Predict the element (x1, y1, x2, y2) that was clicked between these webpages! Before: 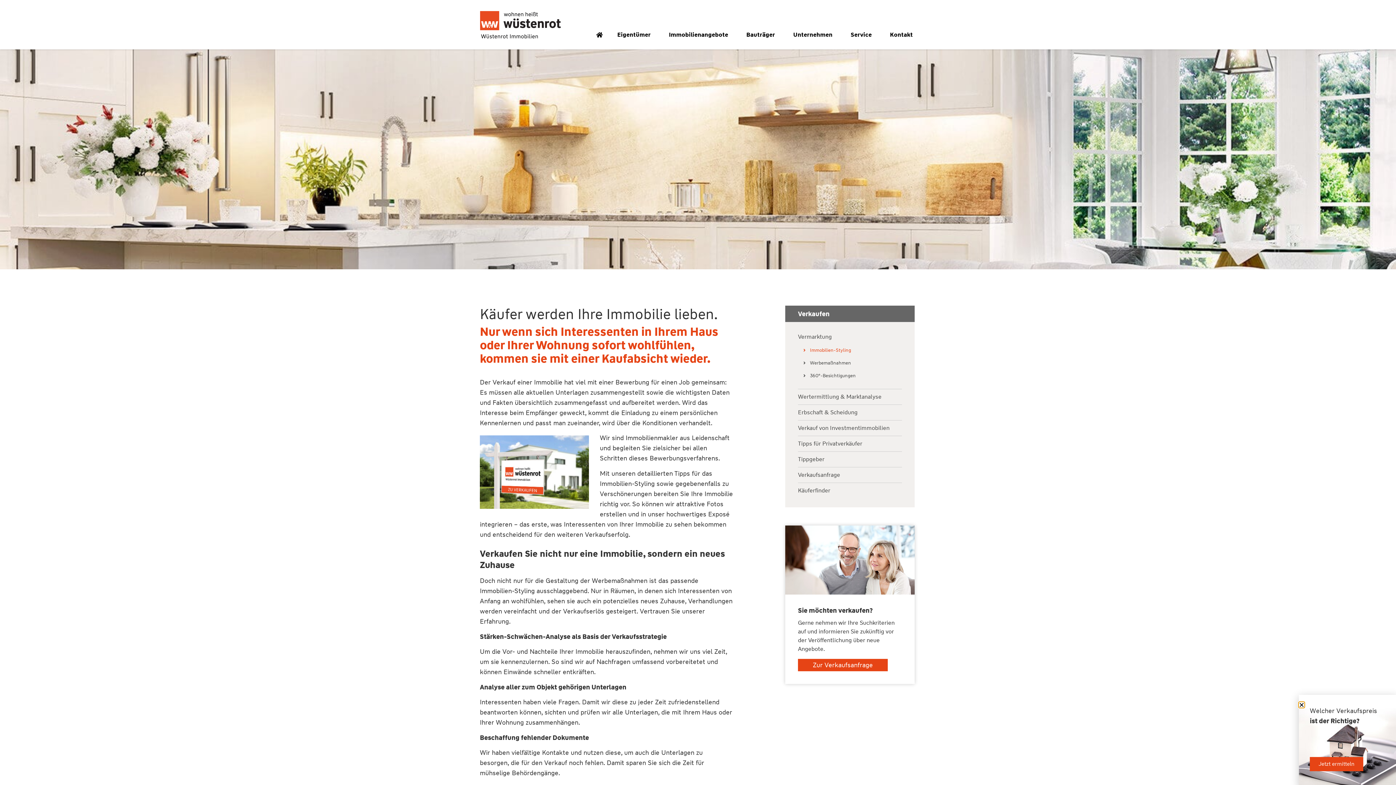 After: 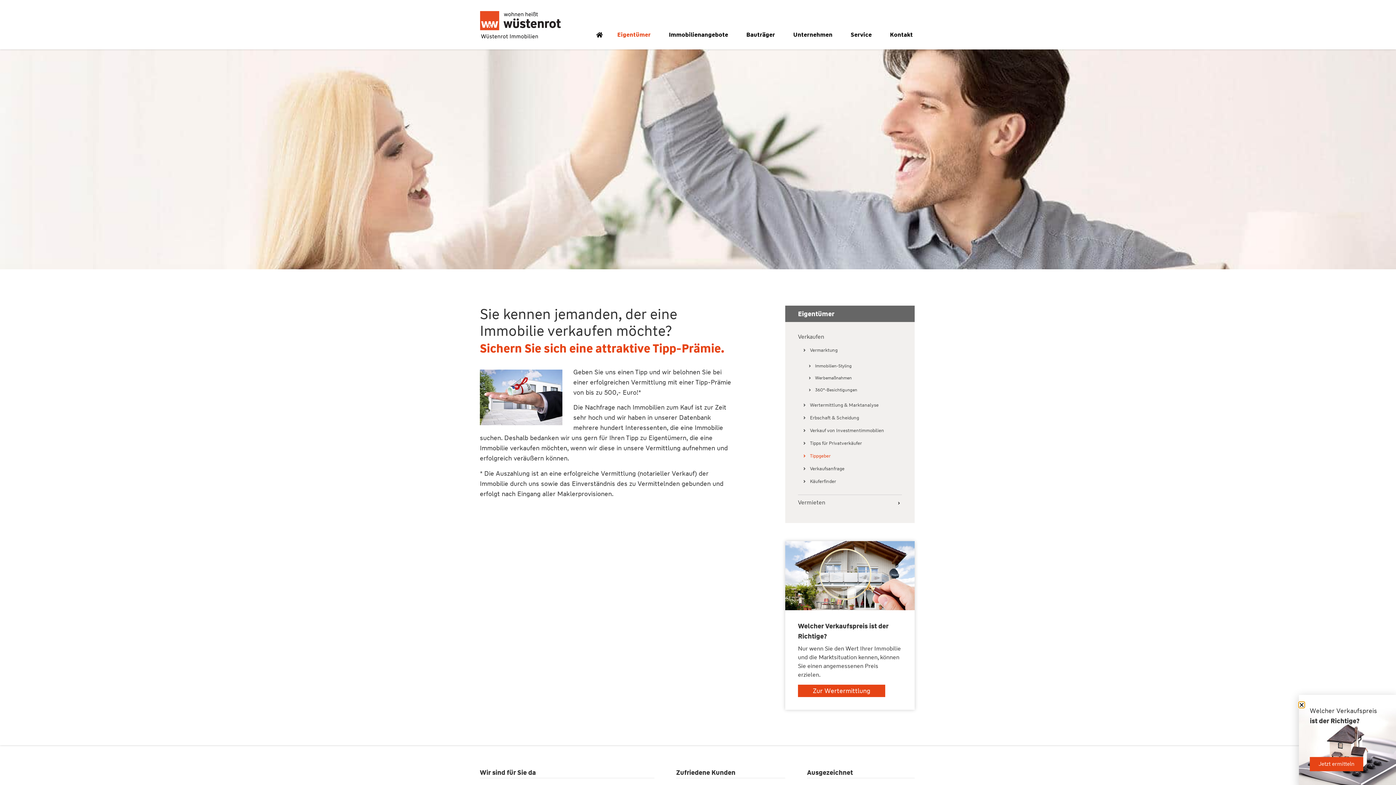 Action: bbox: (798, 456, 890, 462) label: Tippgeber